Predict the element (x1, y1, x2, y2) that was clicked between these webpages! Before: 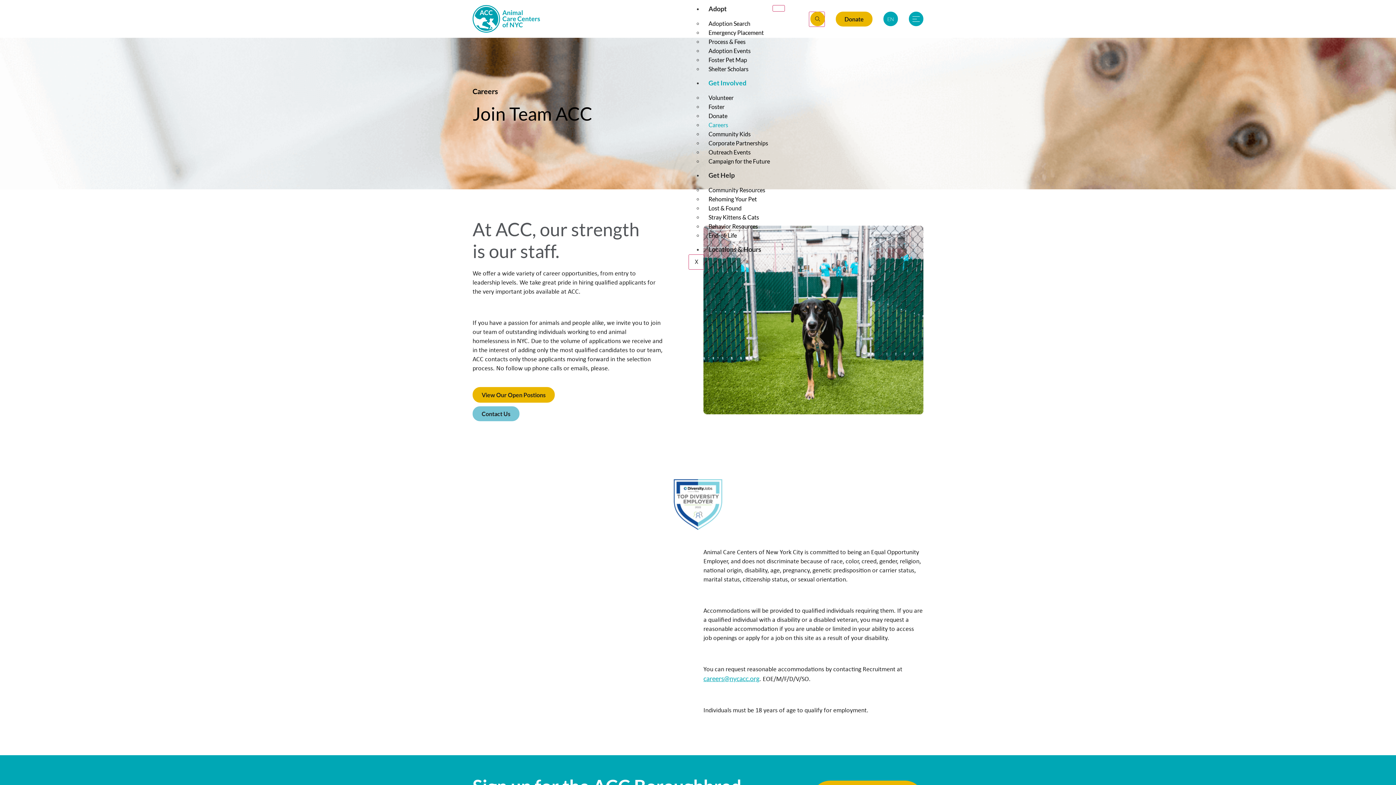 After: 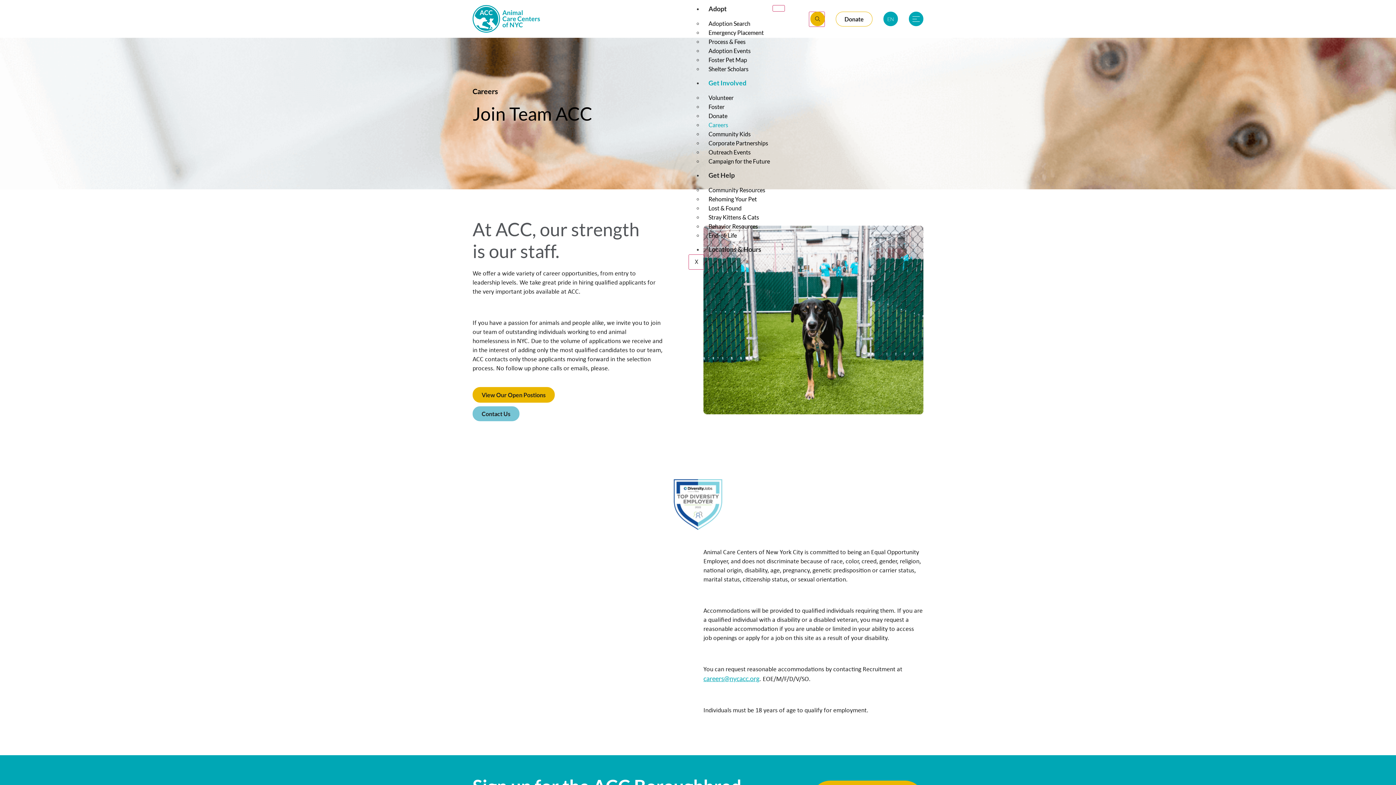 Action: bbox: (836, 11, 872, 26) label: Donate